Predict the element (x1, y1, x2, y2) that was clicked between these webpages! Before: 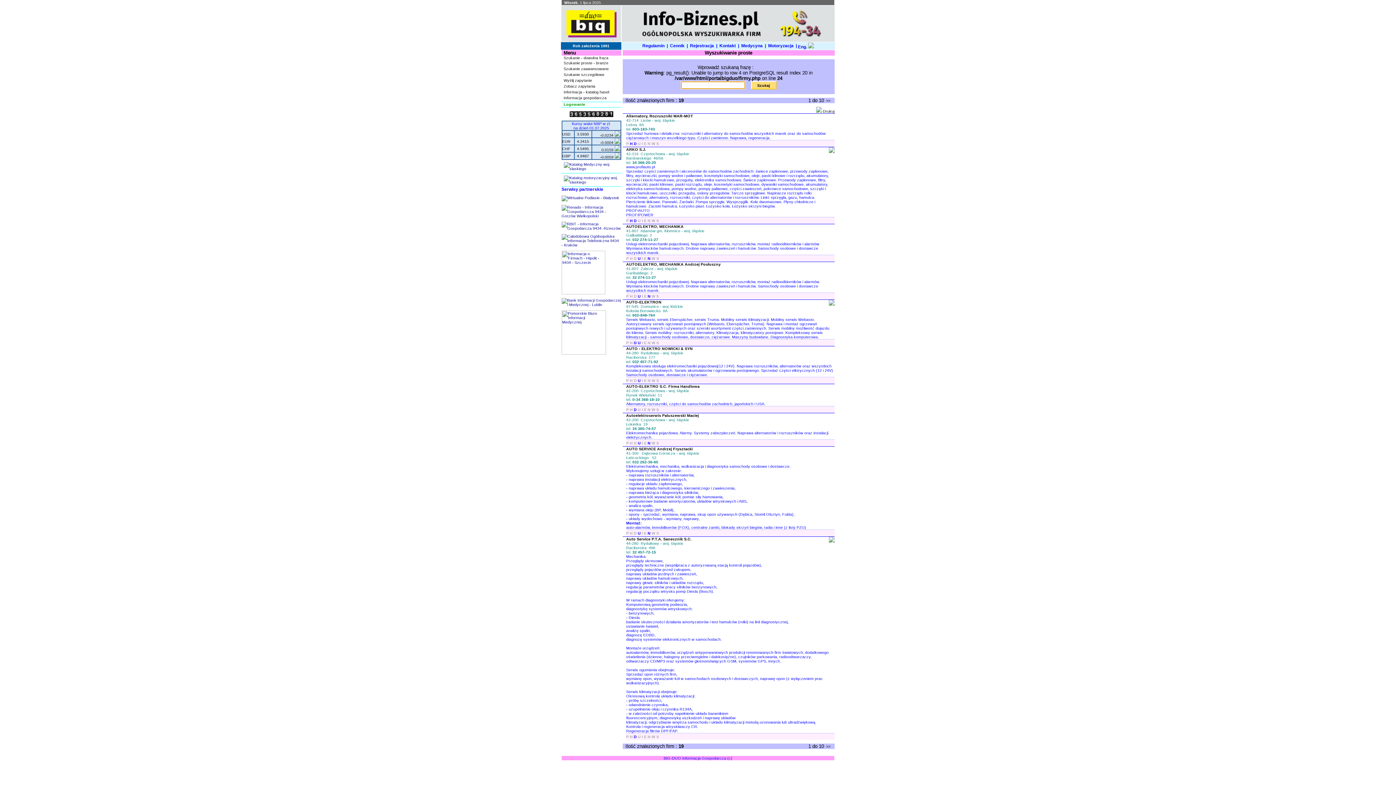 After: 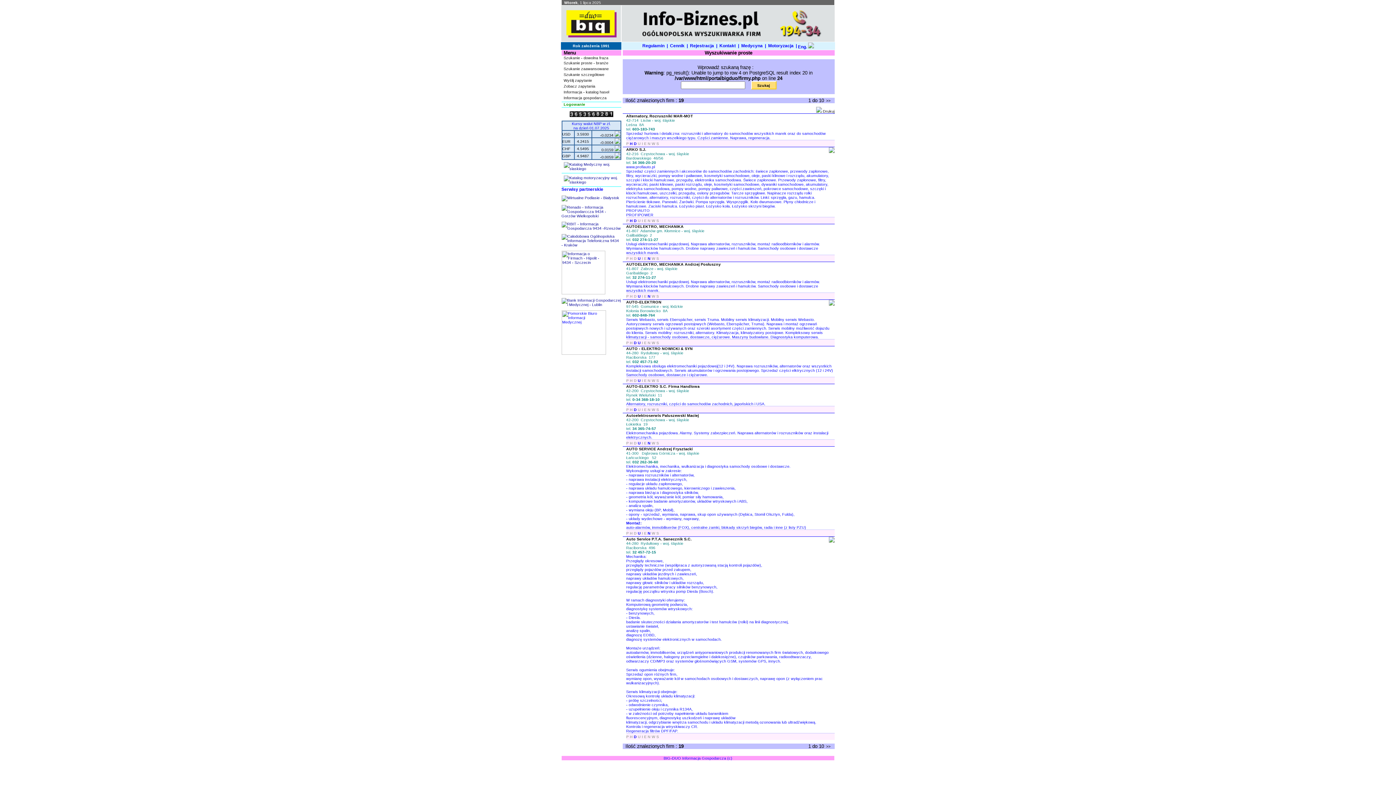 Action: bbox: (561, 351, 606, 355)